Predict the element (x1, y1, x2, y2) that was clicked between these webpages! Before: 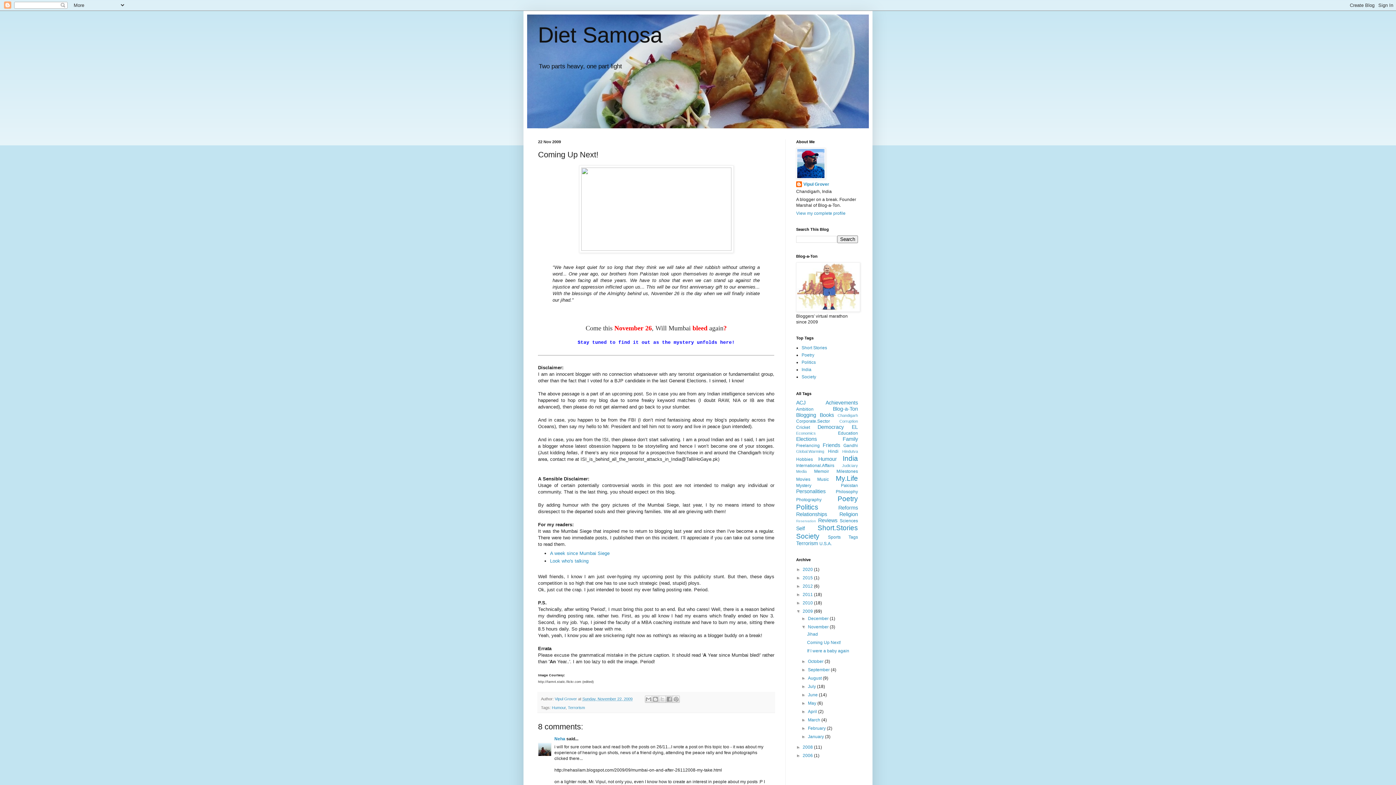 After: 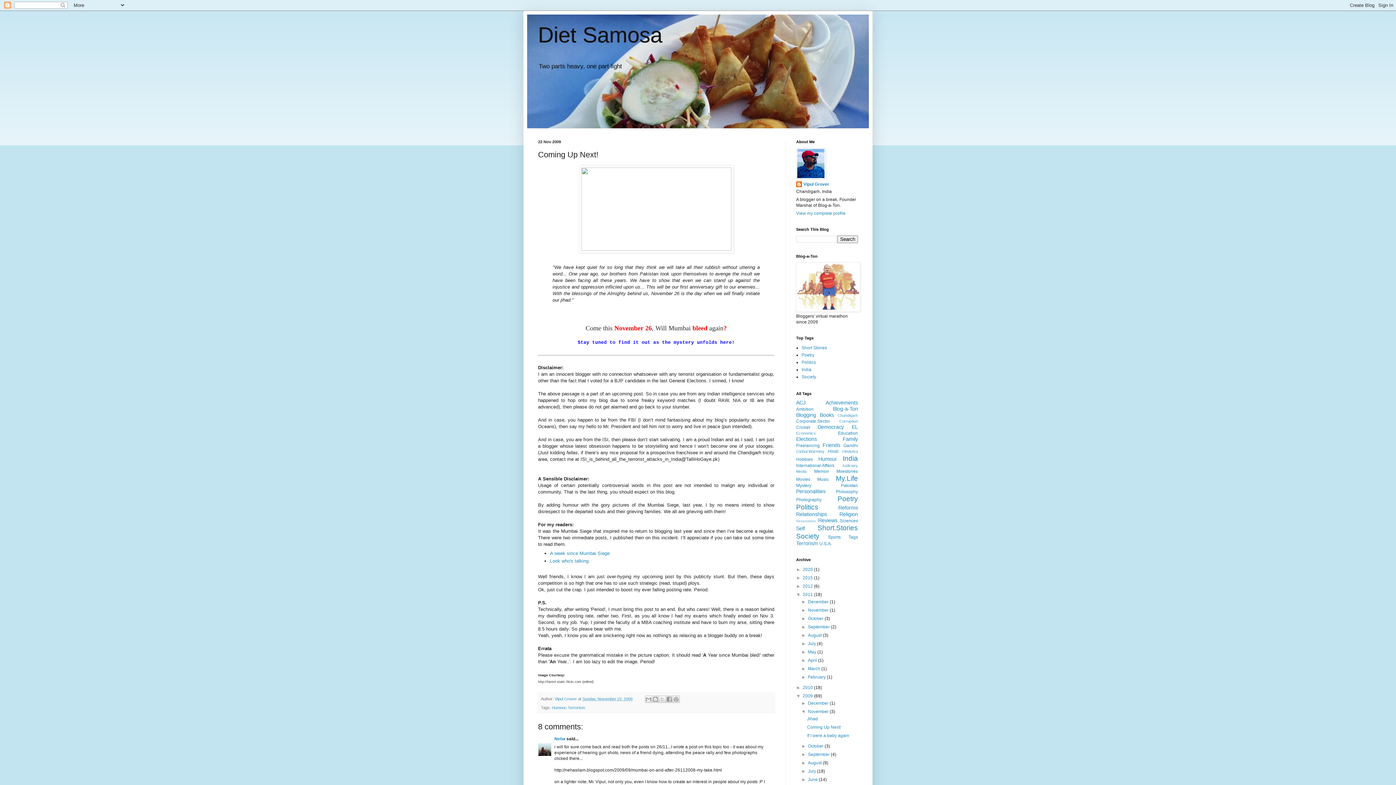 Action: bbox: (796, 592, 802, 597) label: ►  